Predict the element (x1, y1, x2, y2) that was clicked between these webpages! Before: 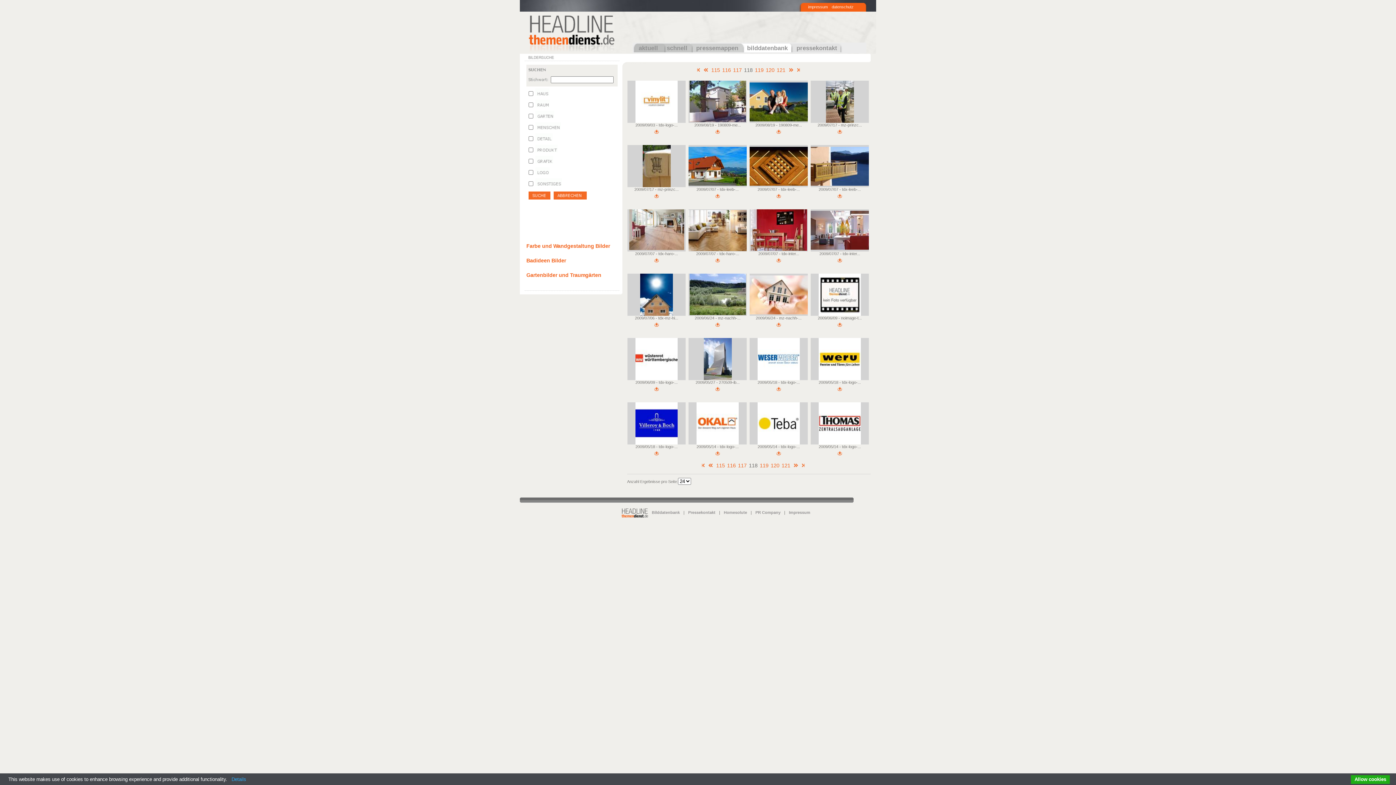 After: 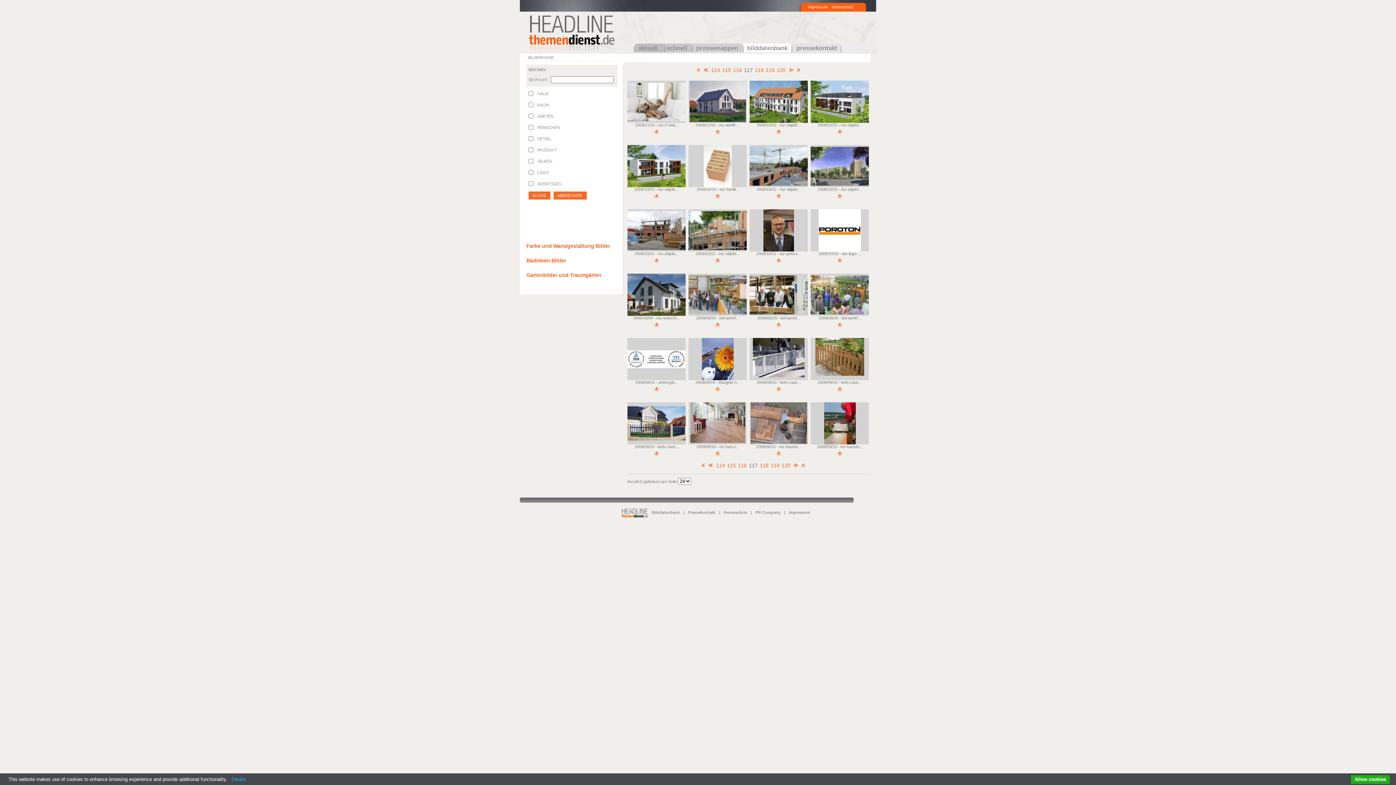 Action: bbox: (703, 69, 708, 73)